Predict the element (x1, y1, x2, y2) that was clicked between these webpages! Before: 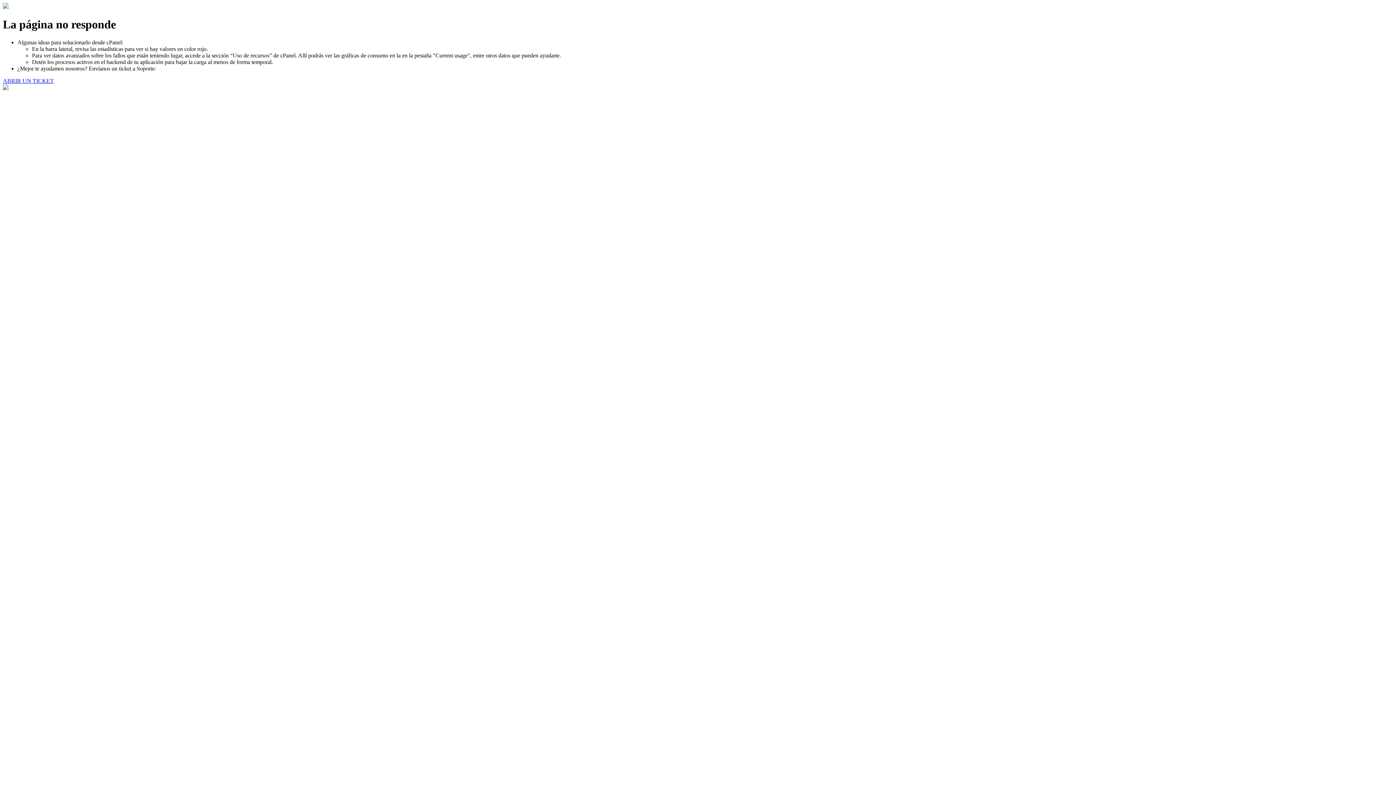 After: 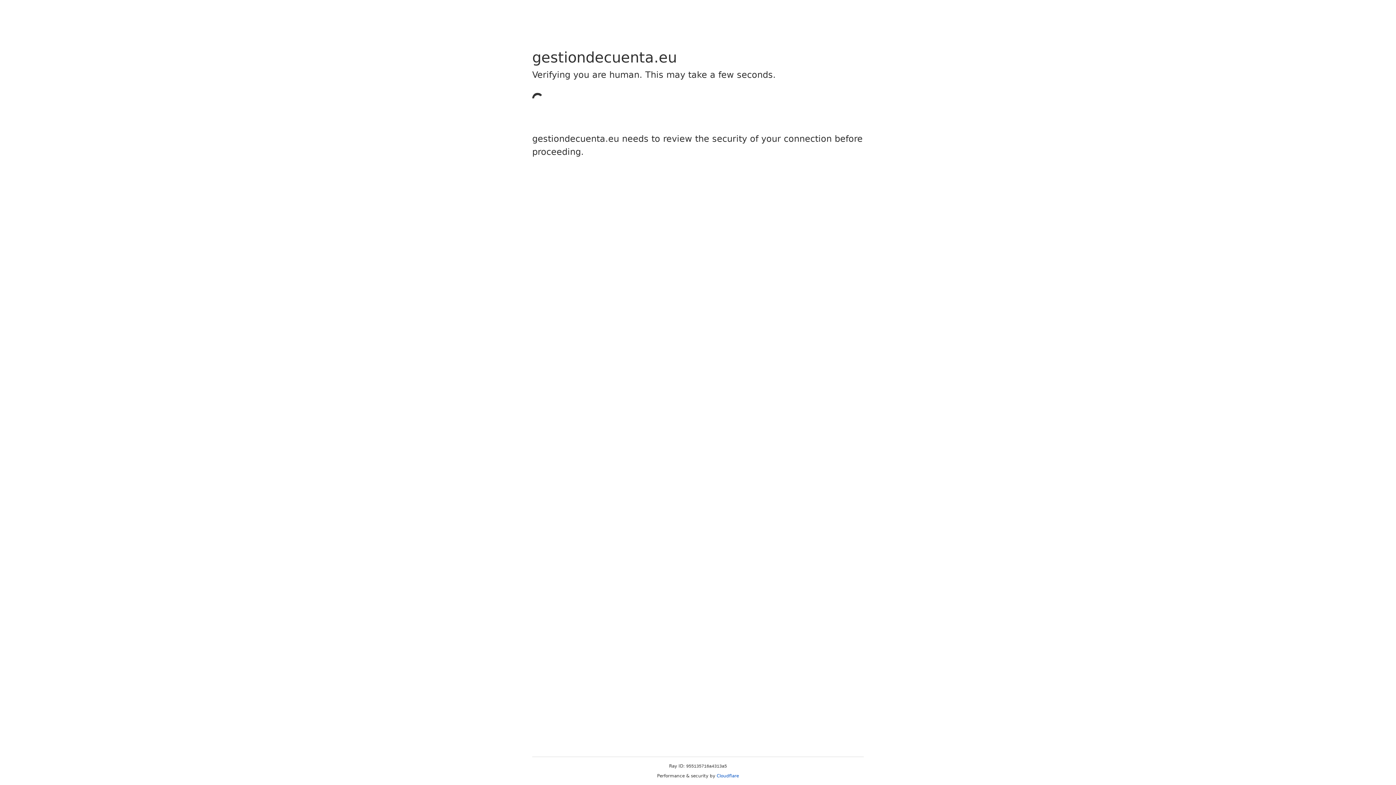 Action: bbox: (2, 77, 53, 83) label: ABRIR UN TICKET